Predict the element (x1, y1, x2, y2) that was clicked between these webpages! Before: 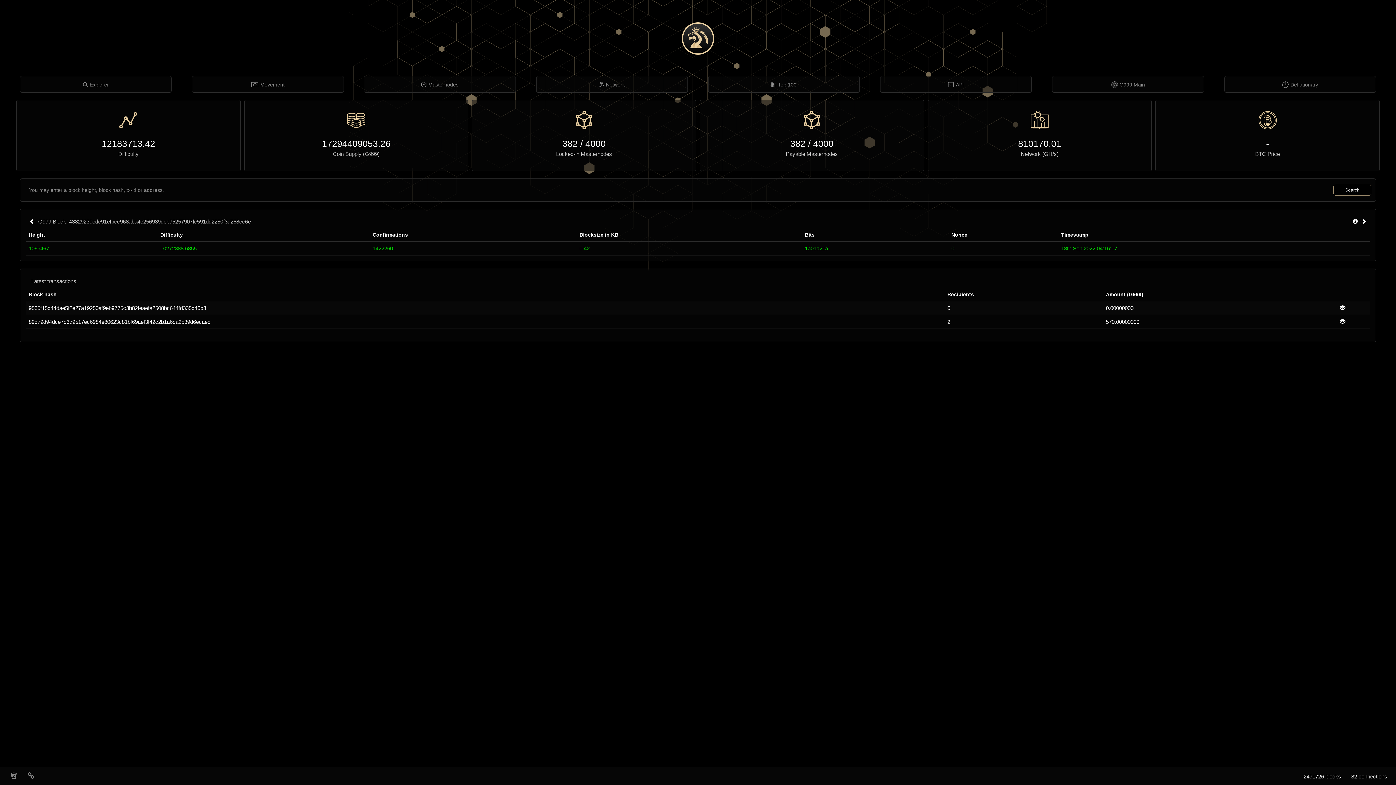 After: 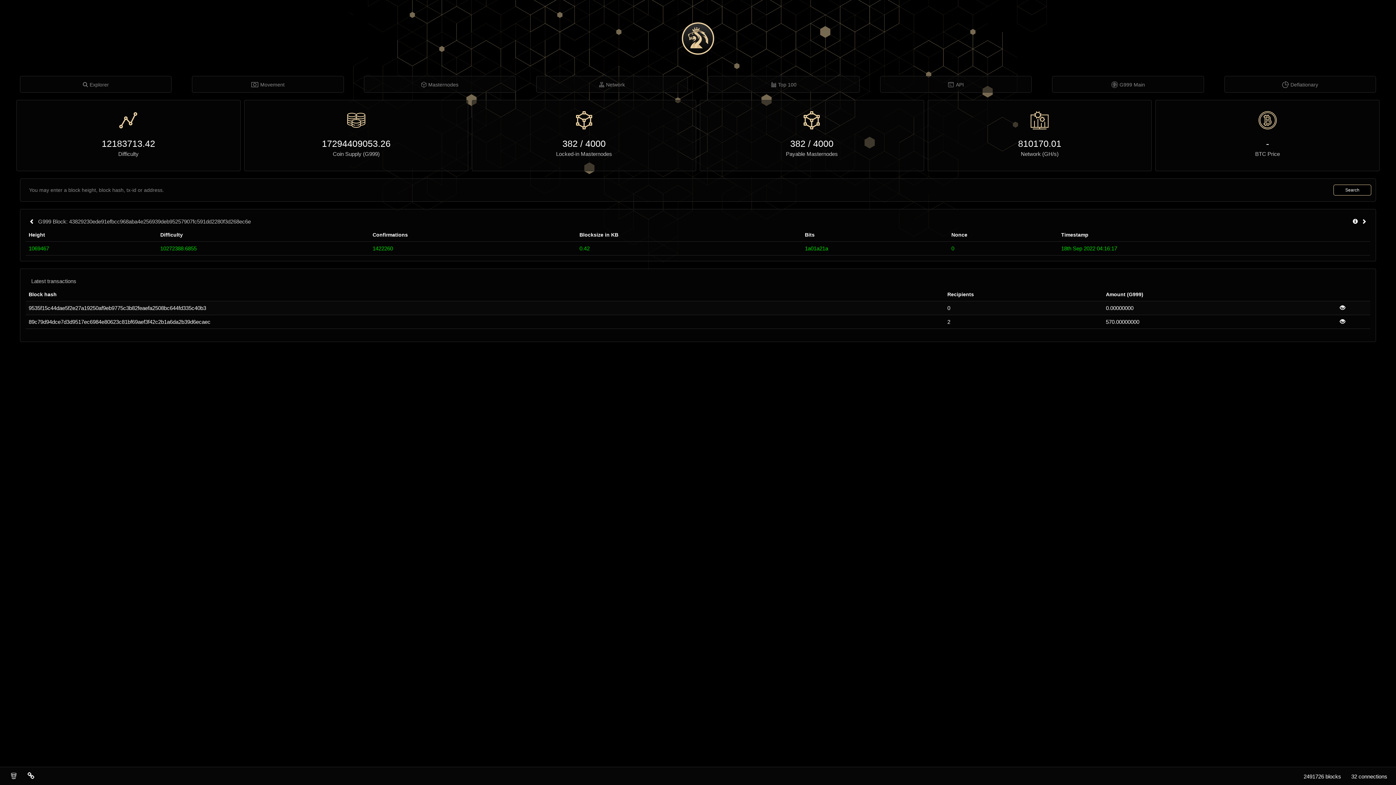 Action: bbox: (22, 767, 40, 785)